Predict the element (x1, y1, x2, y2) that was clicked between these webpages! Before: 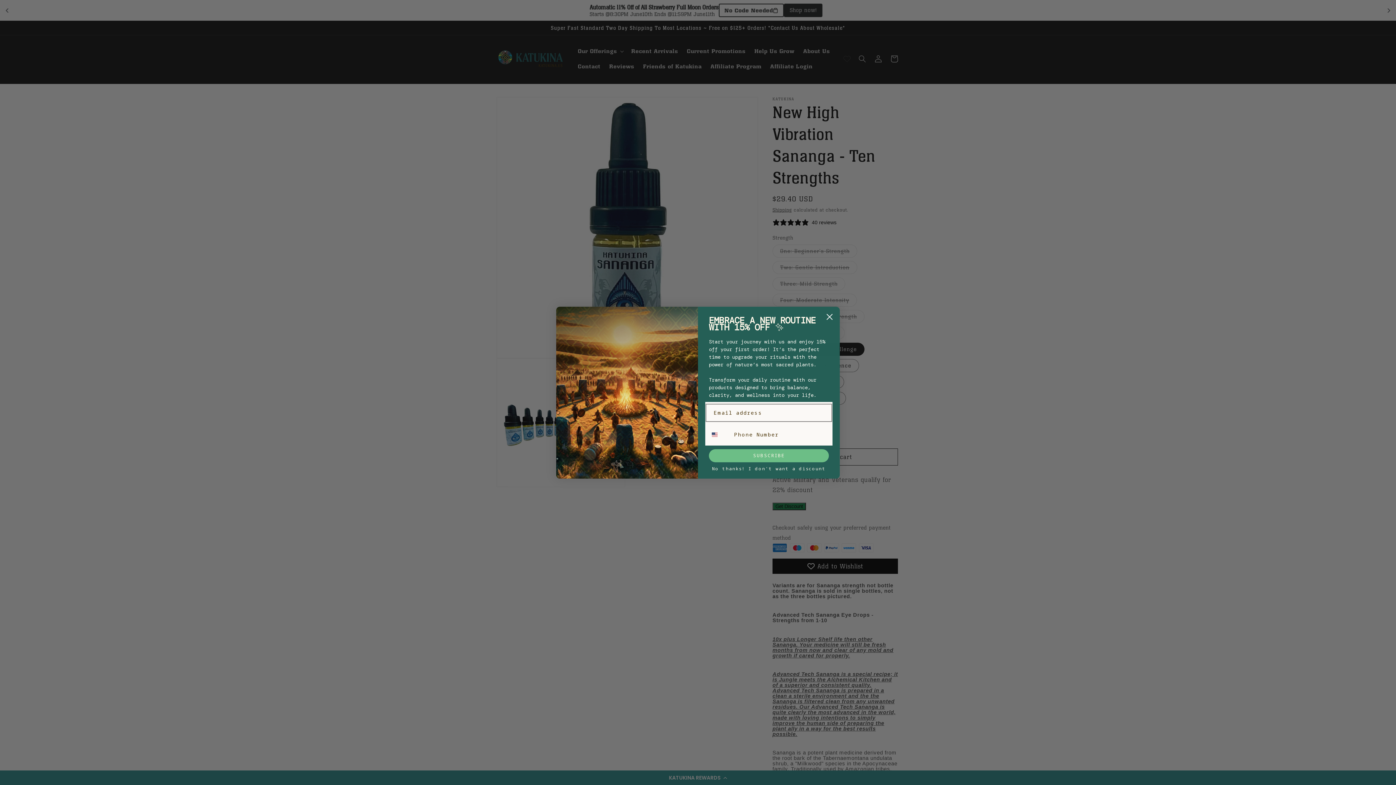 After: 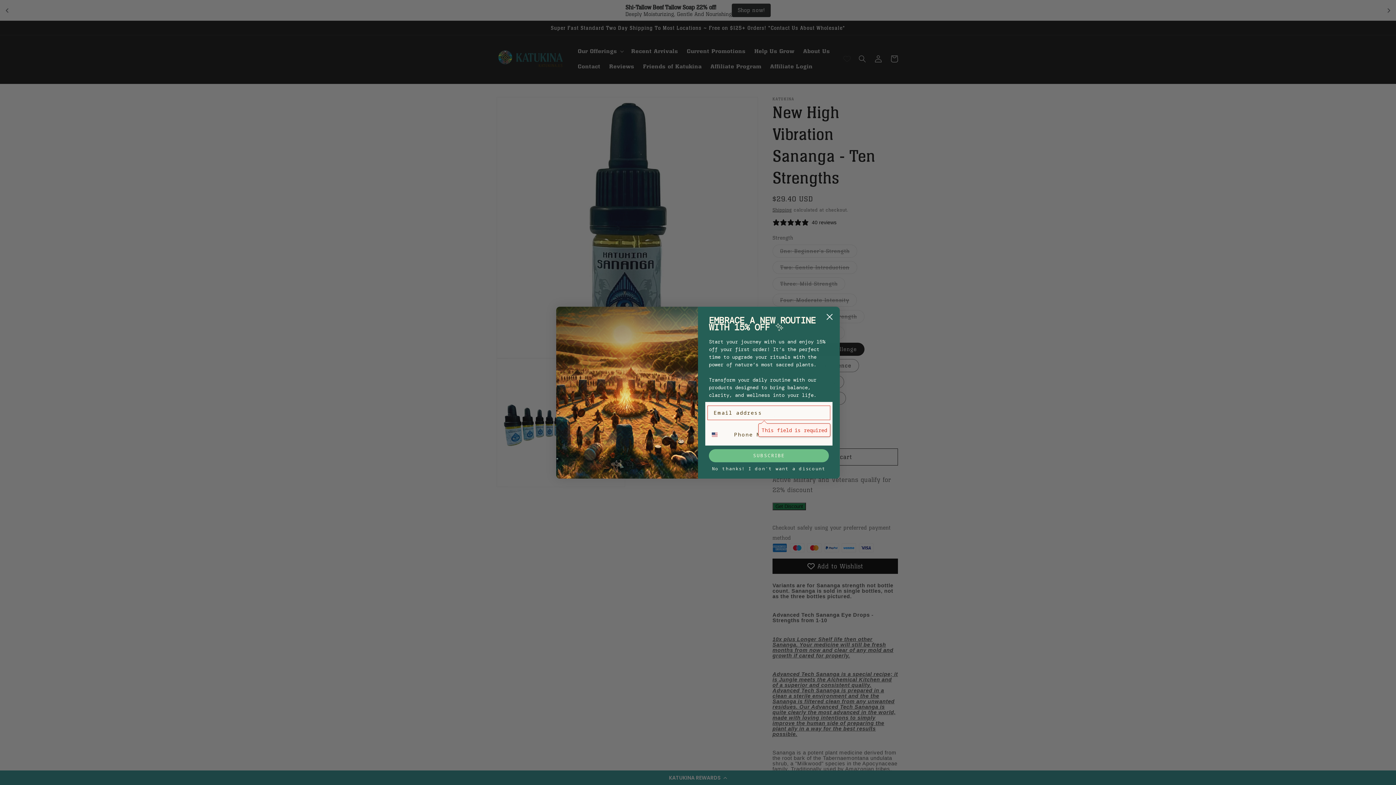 Action: bbox: (709, 449, 829, 462) label: SUBSCRIBE